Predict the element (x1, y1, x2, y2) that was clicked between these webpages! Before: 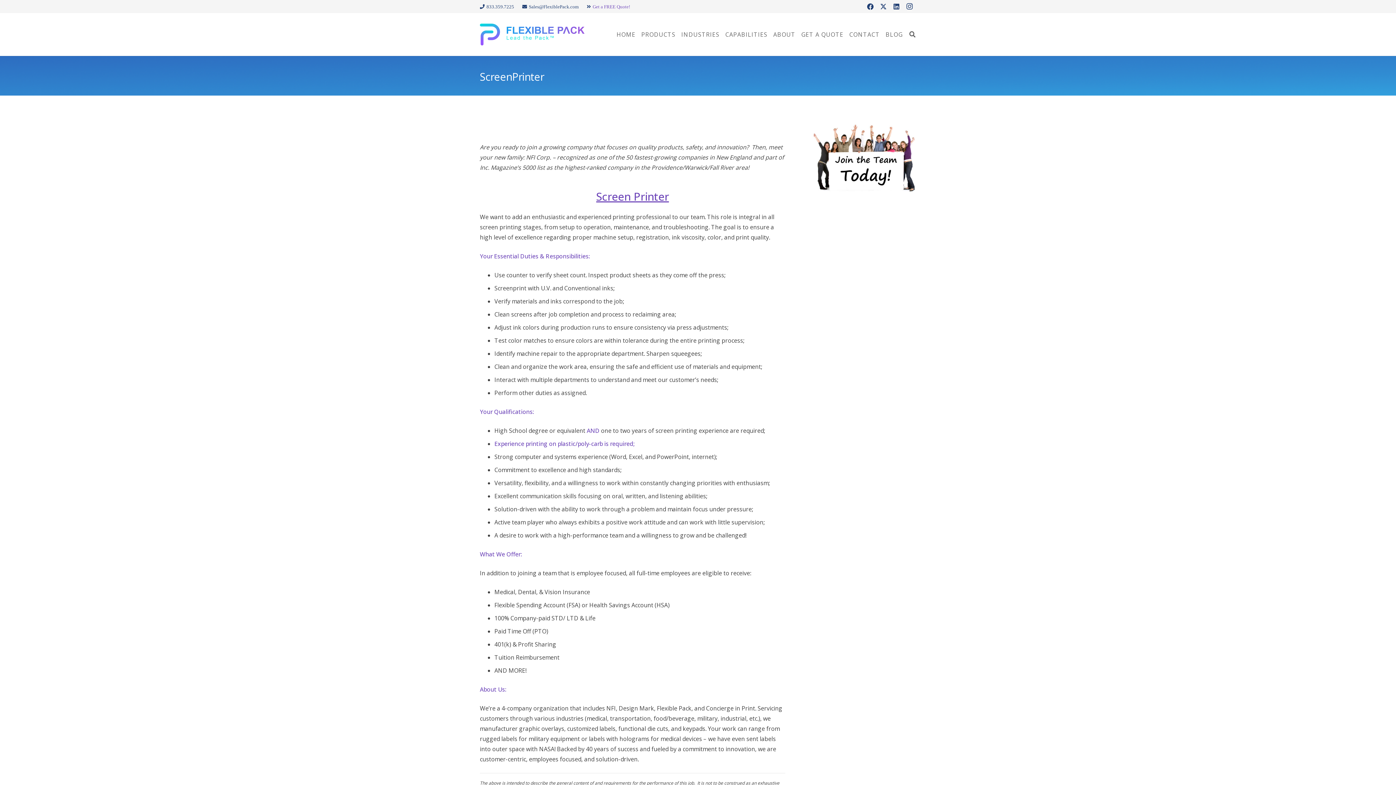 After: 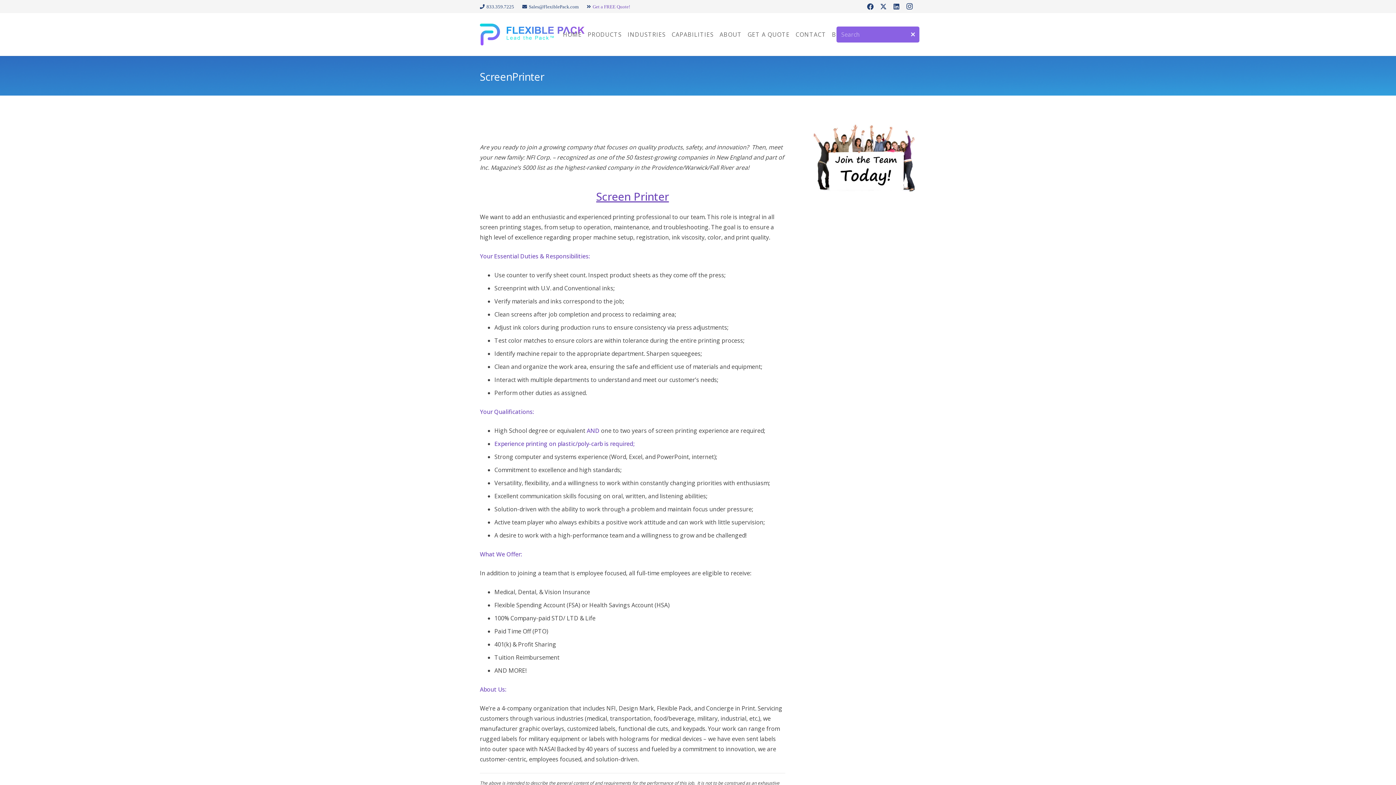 Action: label: Search bbox: (905, 26, 919, 42)